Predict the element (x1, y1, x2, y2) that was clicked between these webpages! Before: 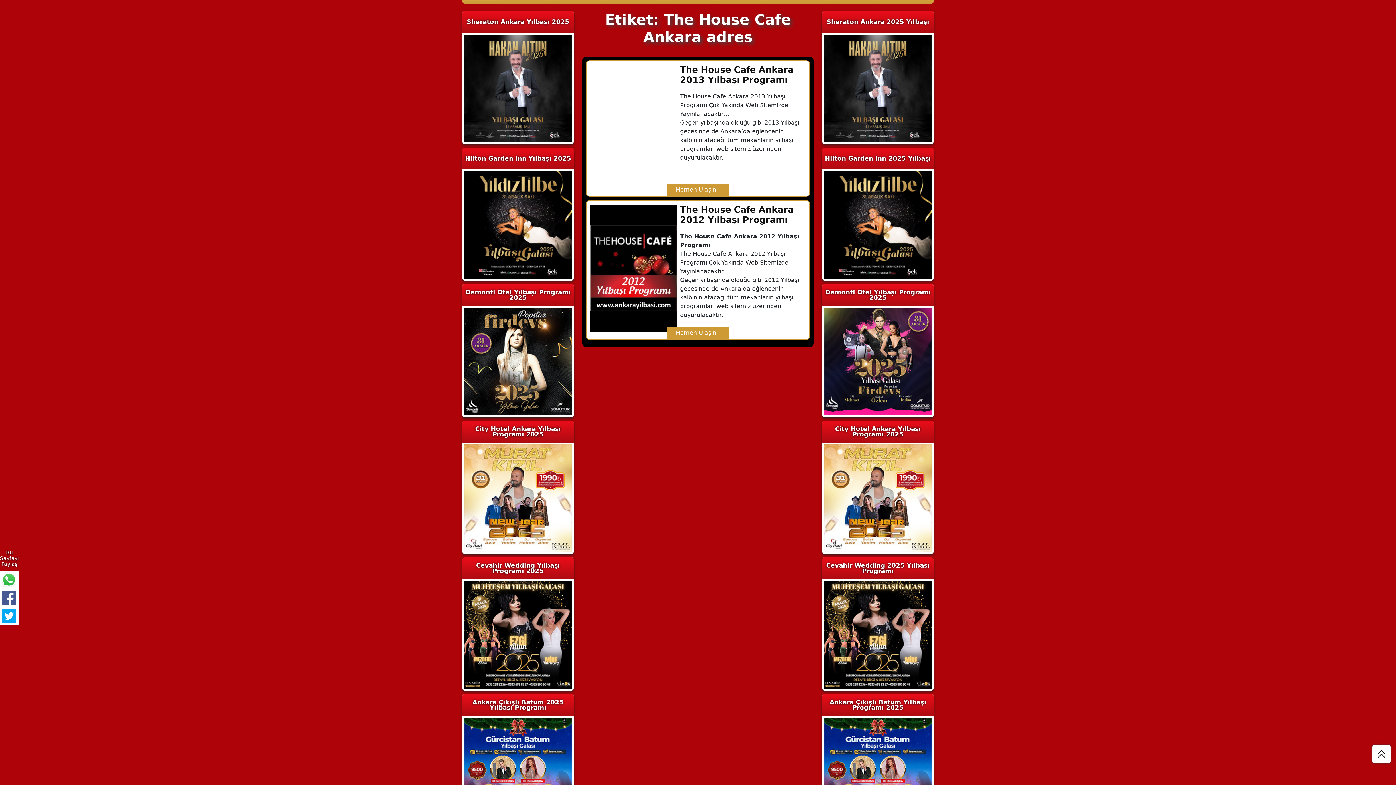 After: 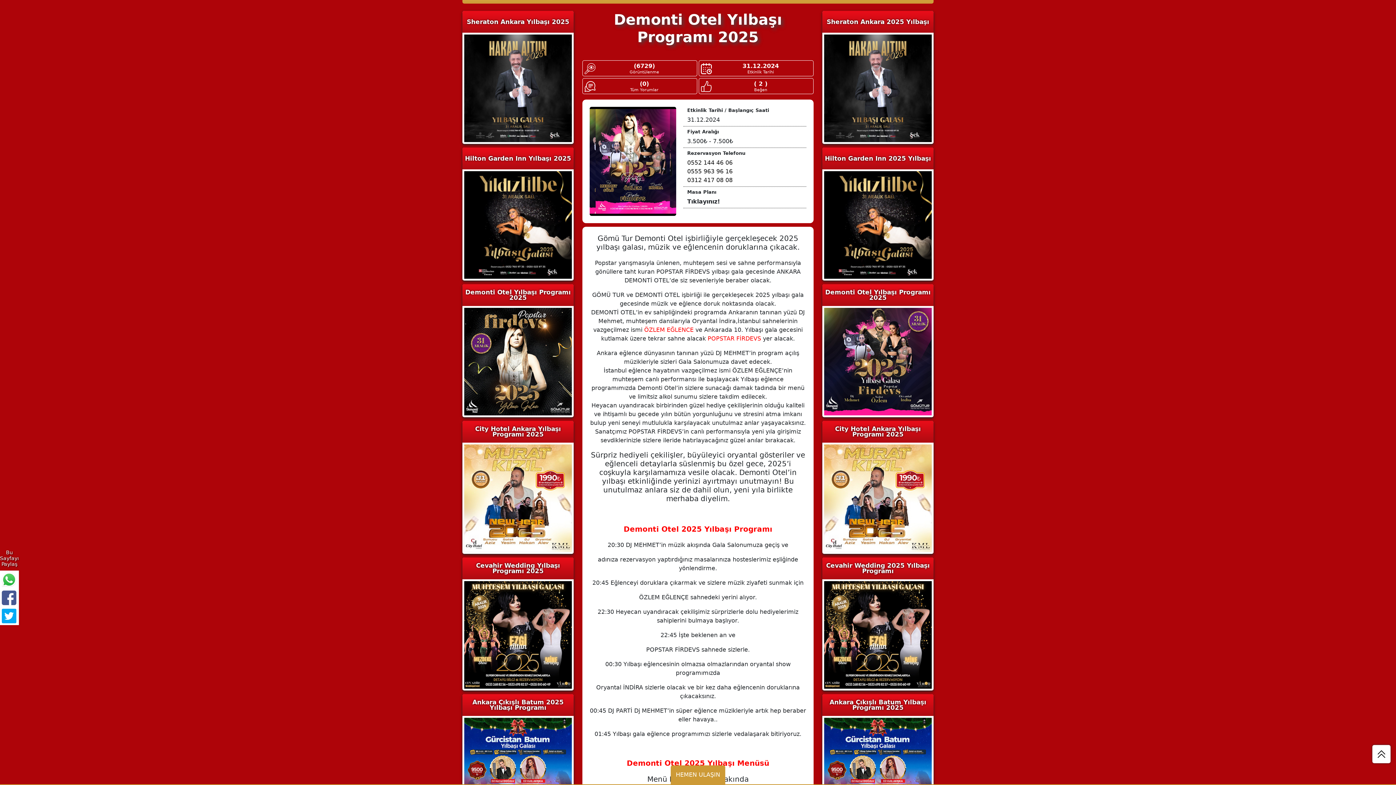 Action: bbox: (824, 358, 932, 364)